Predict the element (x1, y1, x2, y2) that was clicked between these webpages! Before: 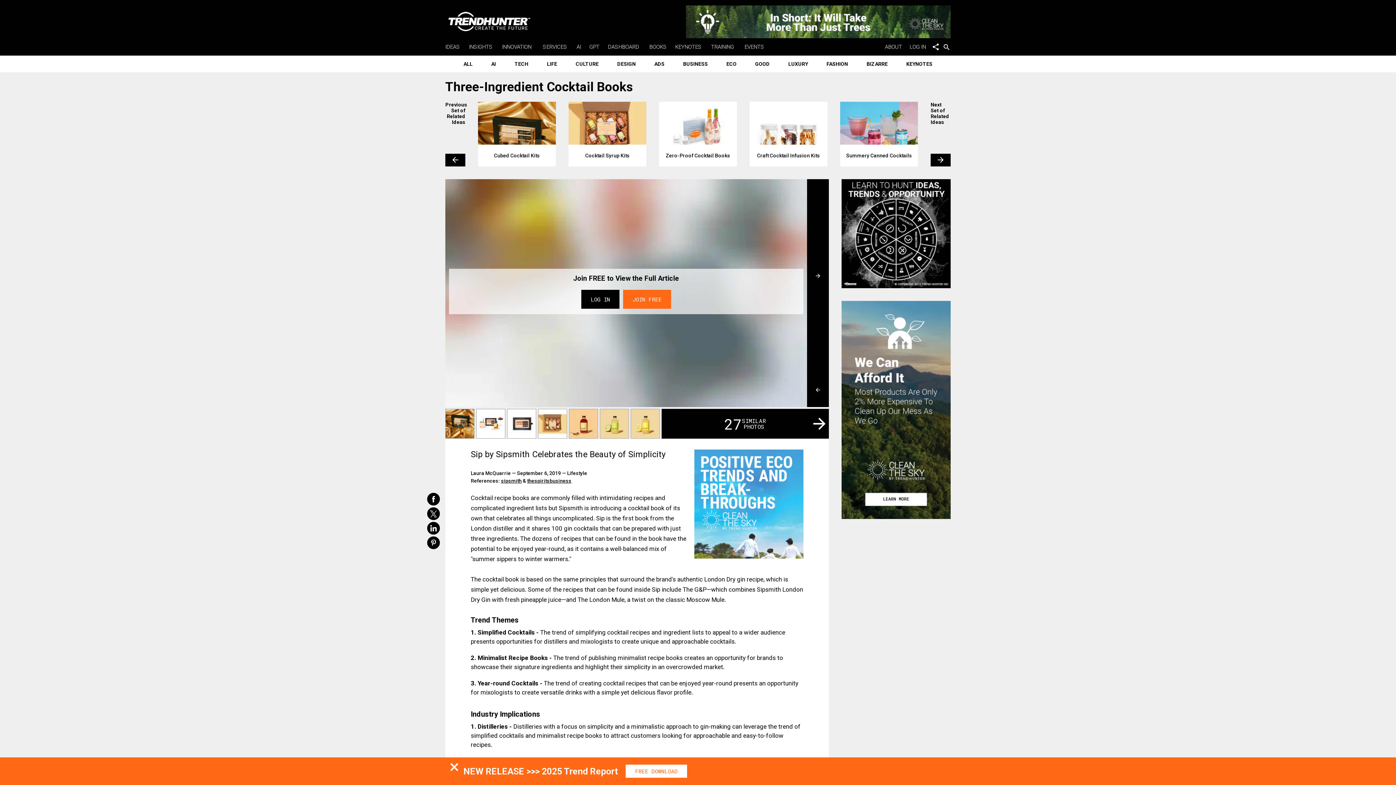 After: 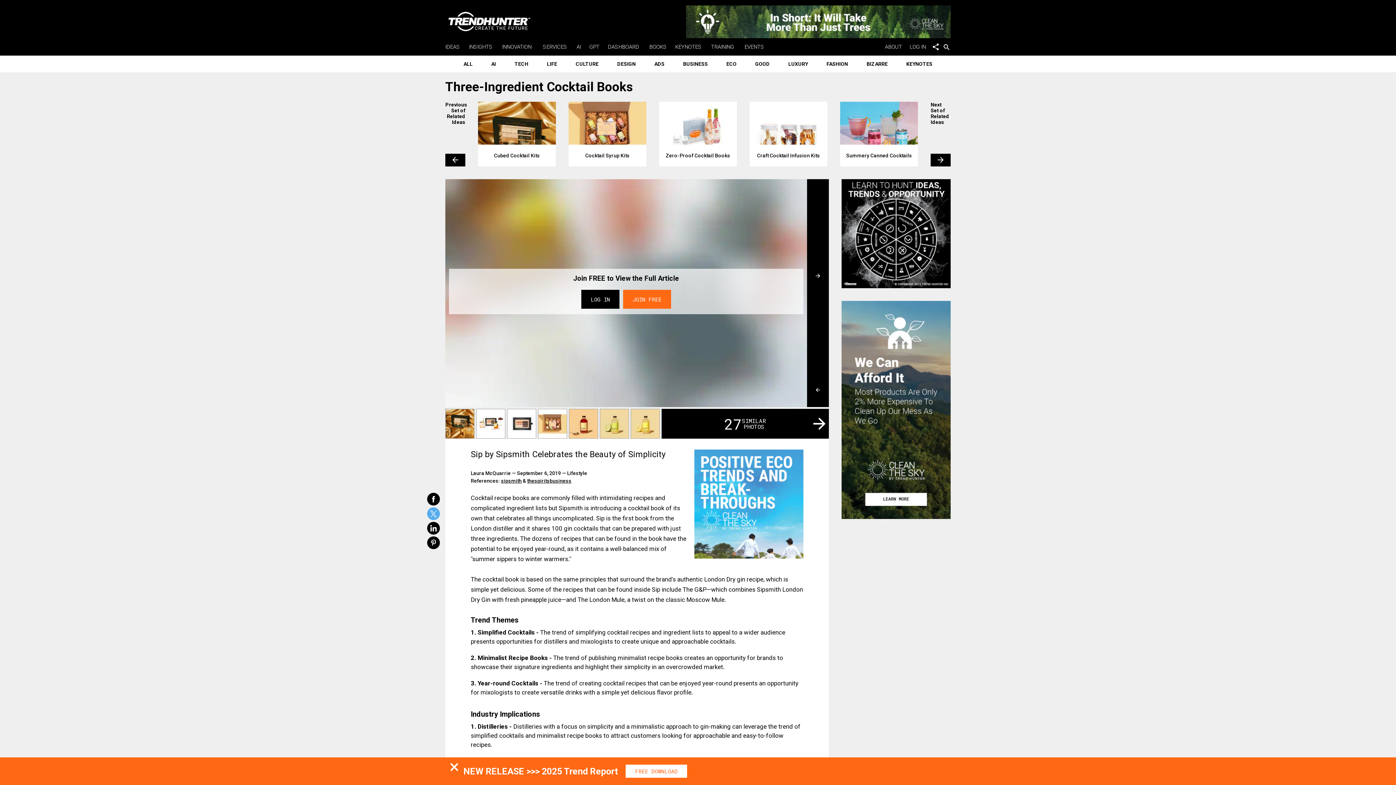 Action: label: Share on Twitter bbox: (427, 507, 440, 520)